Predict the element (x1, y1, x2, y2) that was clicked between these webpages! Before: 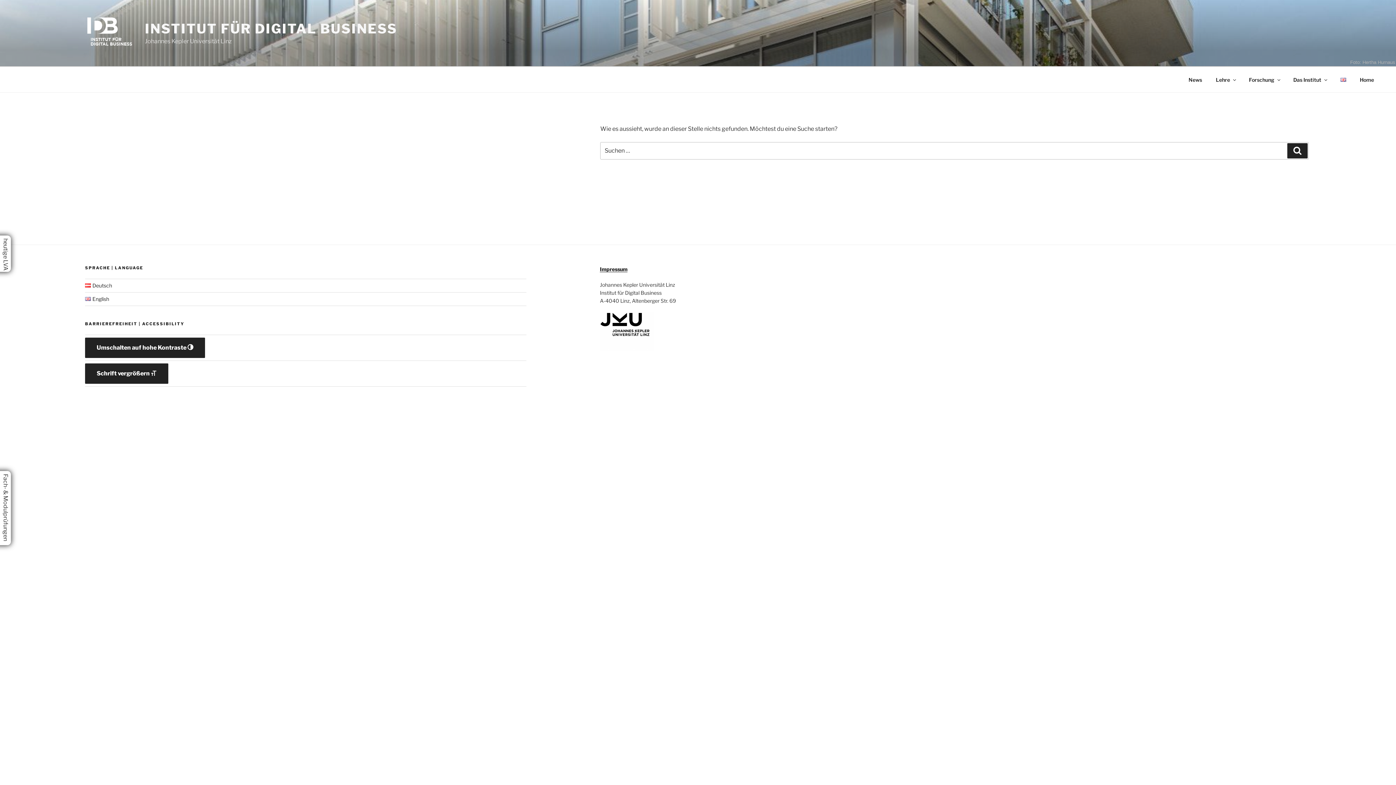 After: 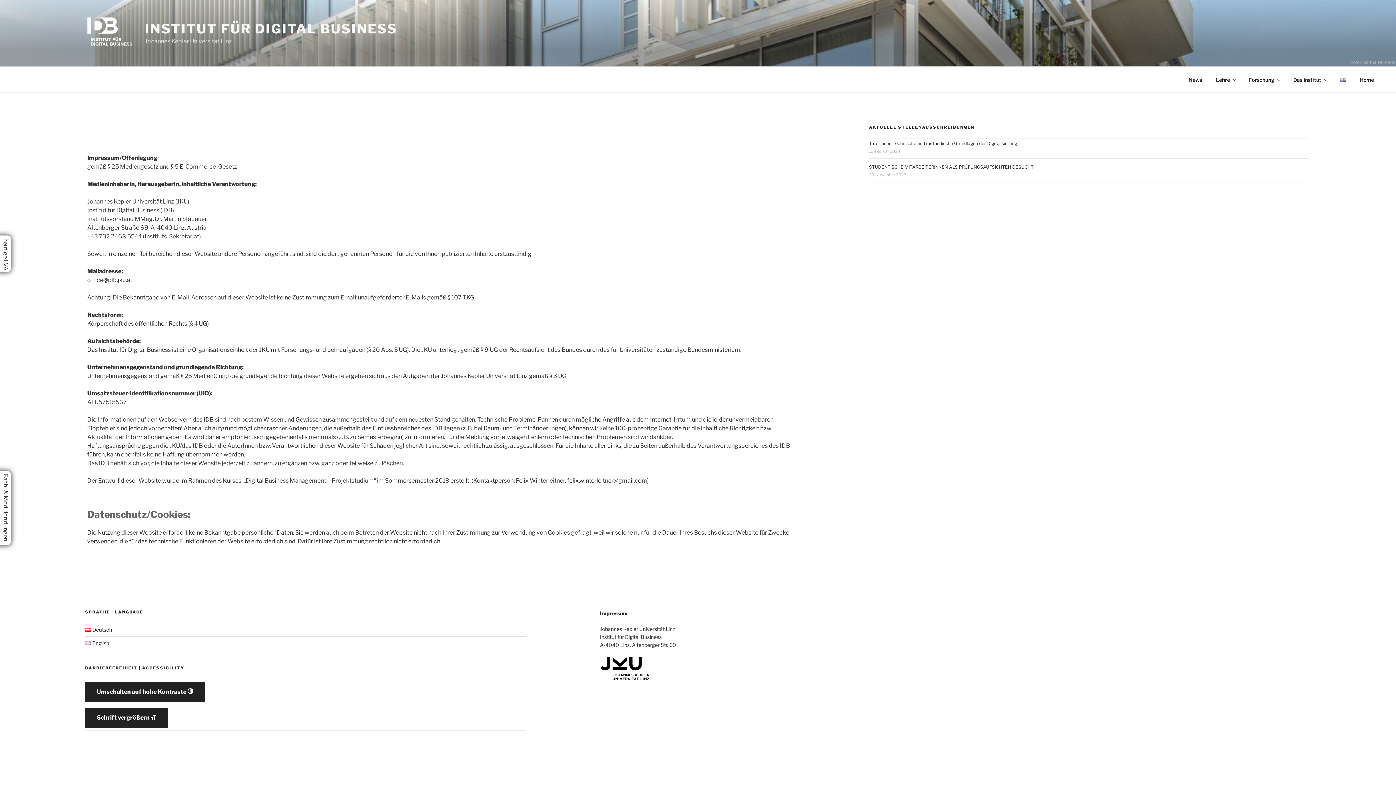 Action: label: Impressum bbox: (600, 266, 627, 272)